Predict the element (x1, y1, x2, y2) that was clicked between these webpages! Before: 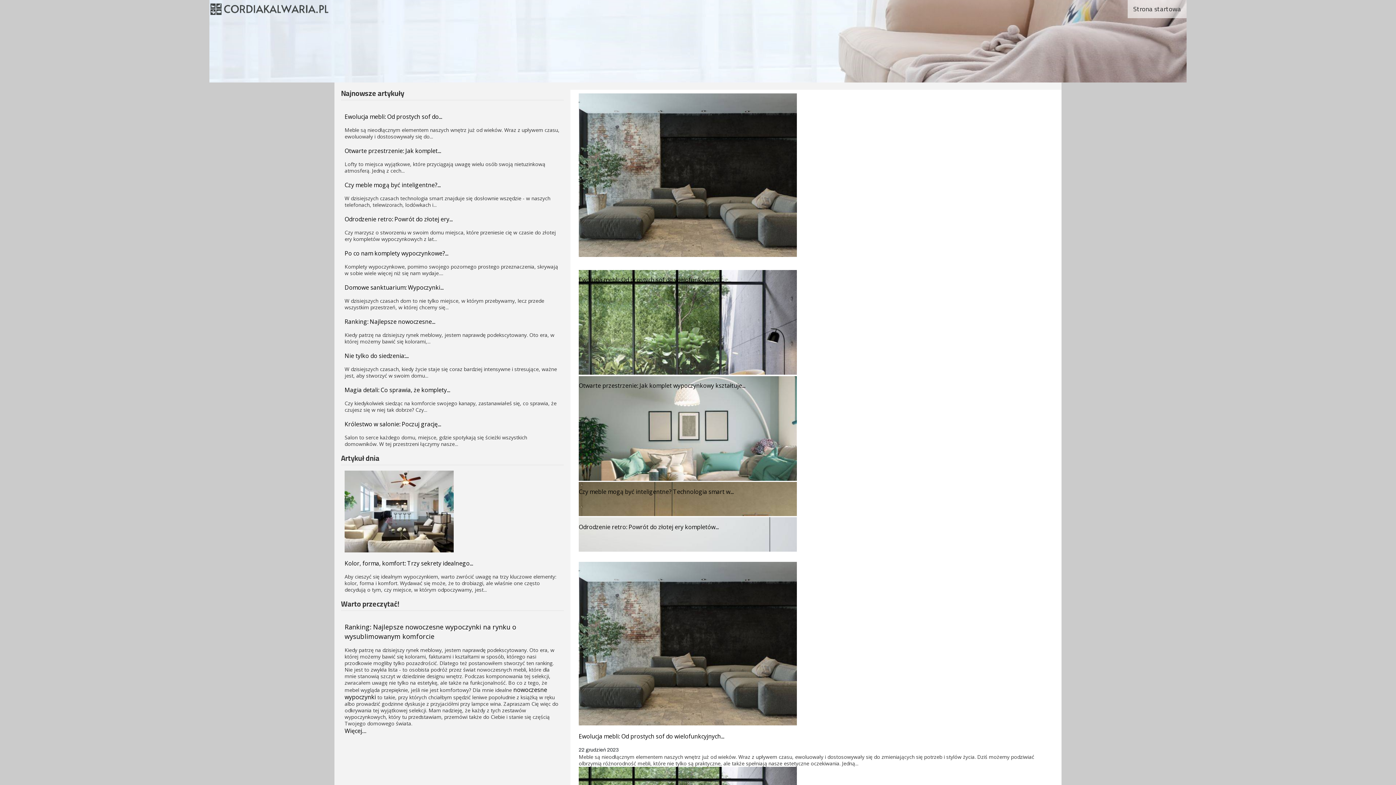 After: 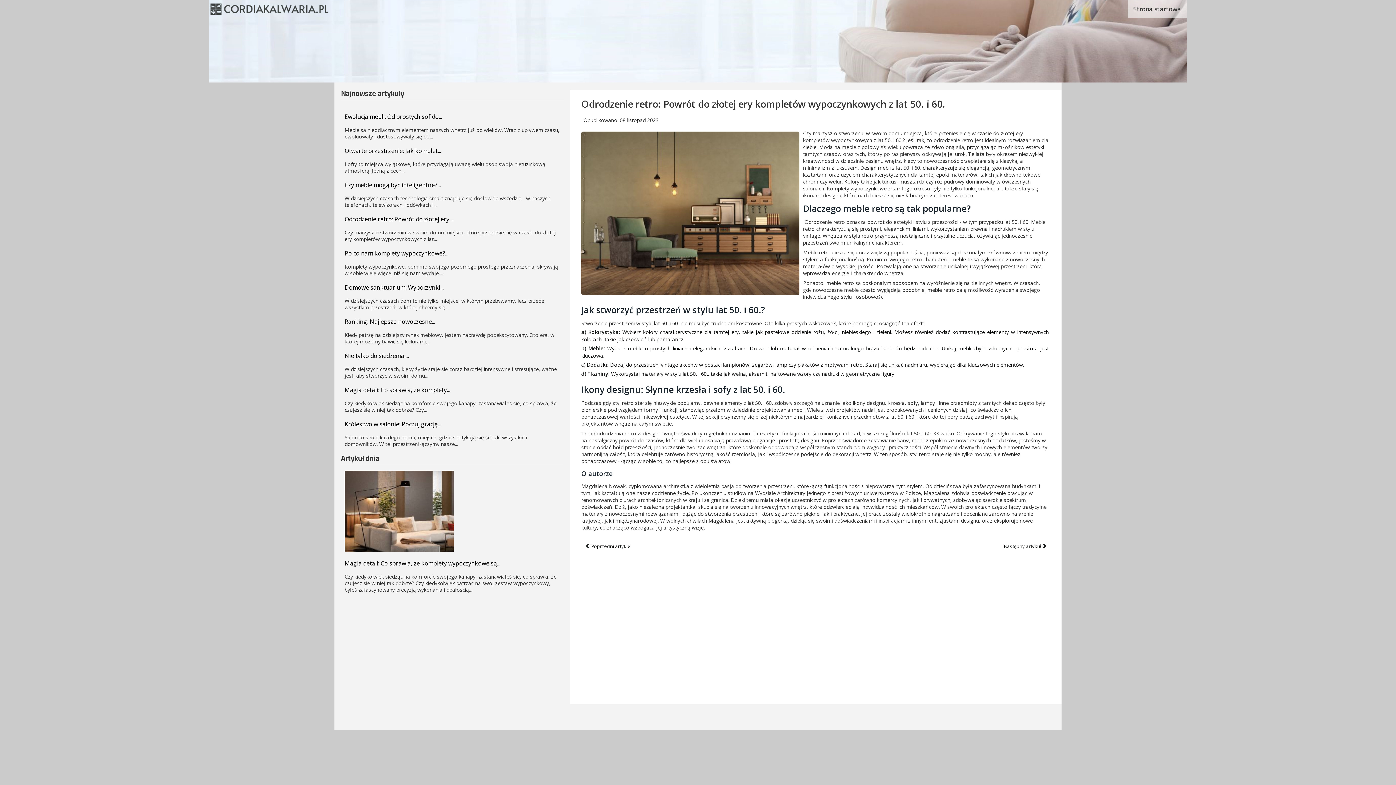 Action: label: Odrodzenie retro: Powrót do złotej ery... bbox: (344, 215, 452, 223)